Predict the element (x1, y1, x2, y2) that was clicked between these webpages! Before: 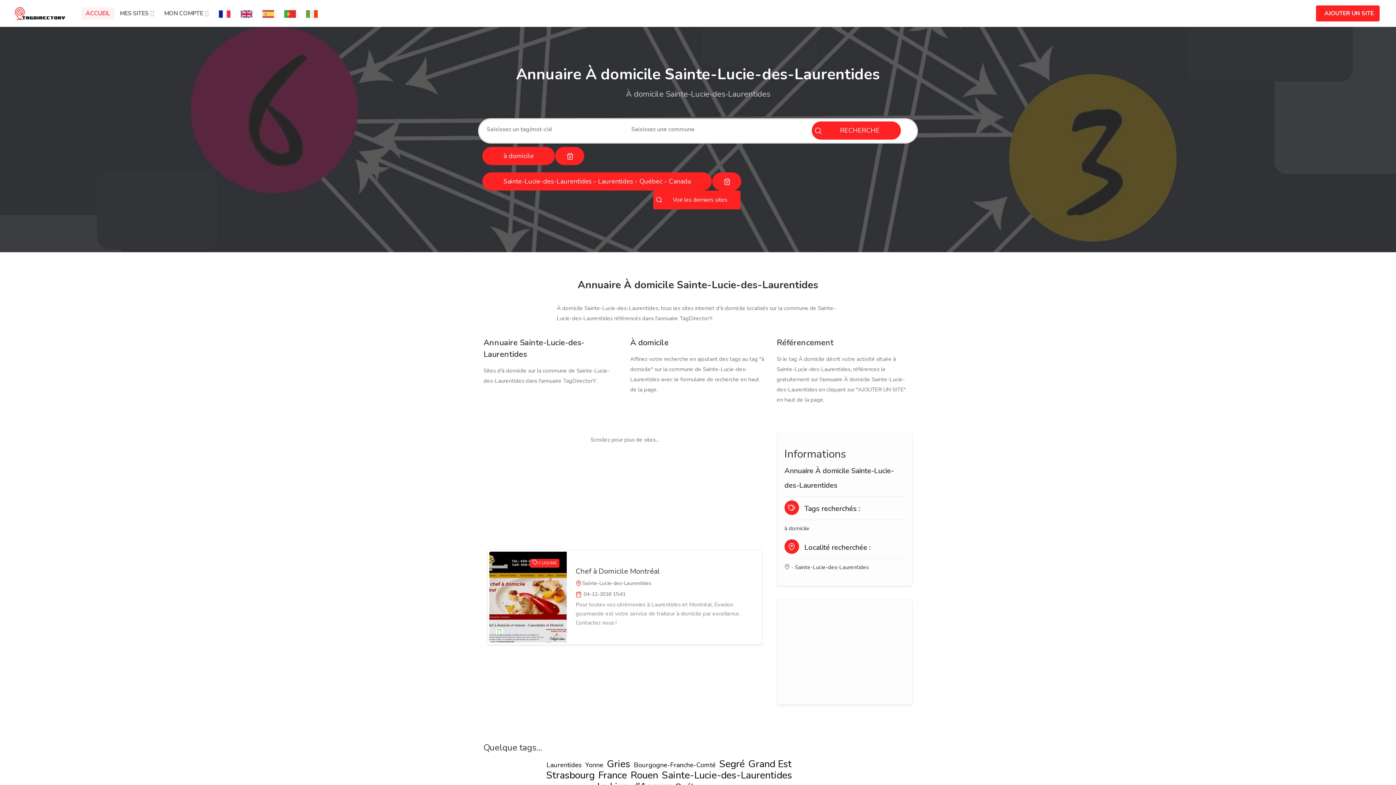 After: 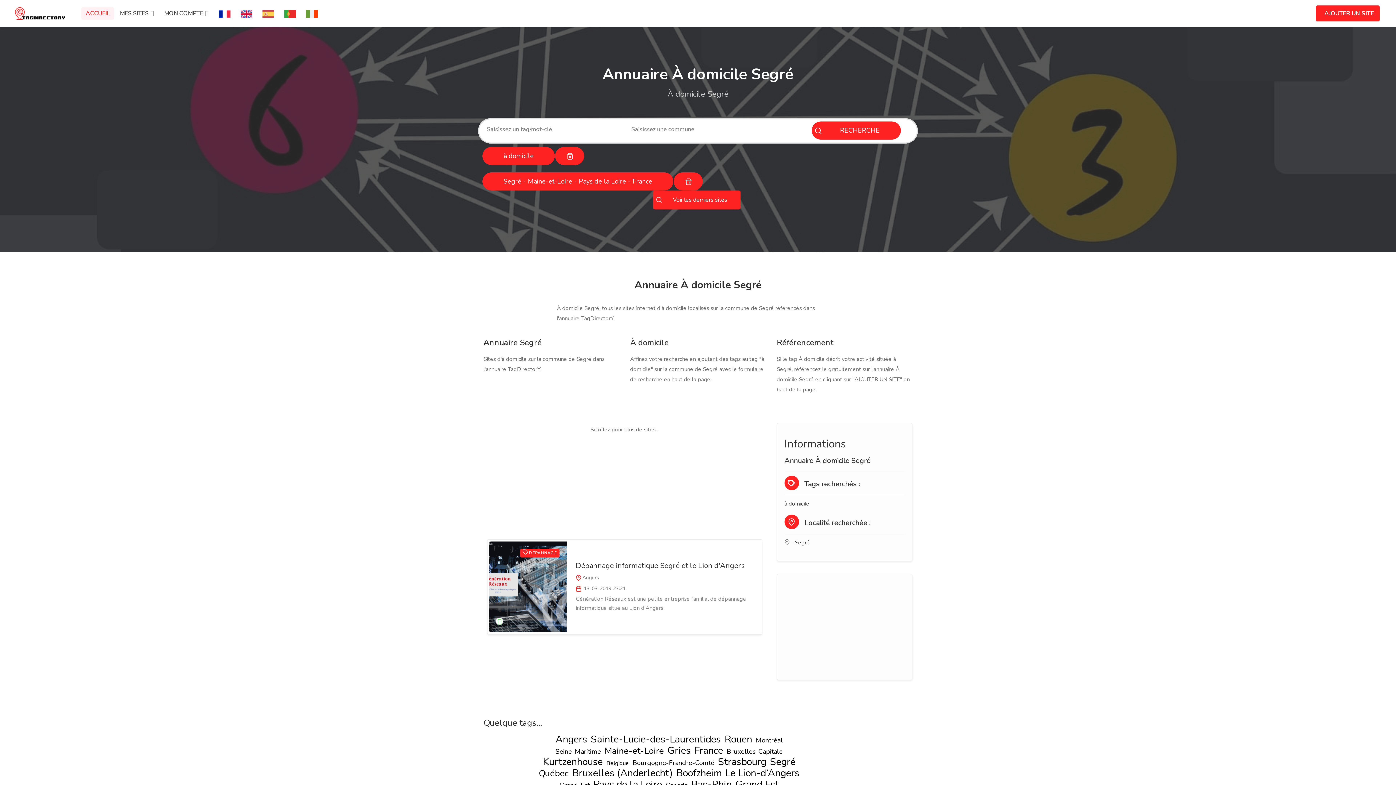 Action: label: Segré bbox: (717, 757, 746, 771)